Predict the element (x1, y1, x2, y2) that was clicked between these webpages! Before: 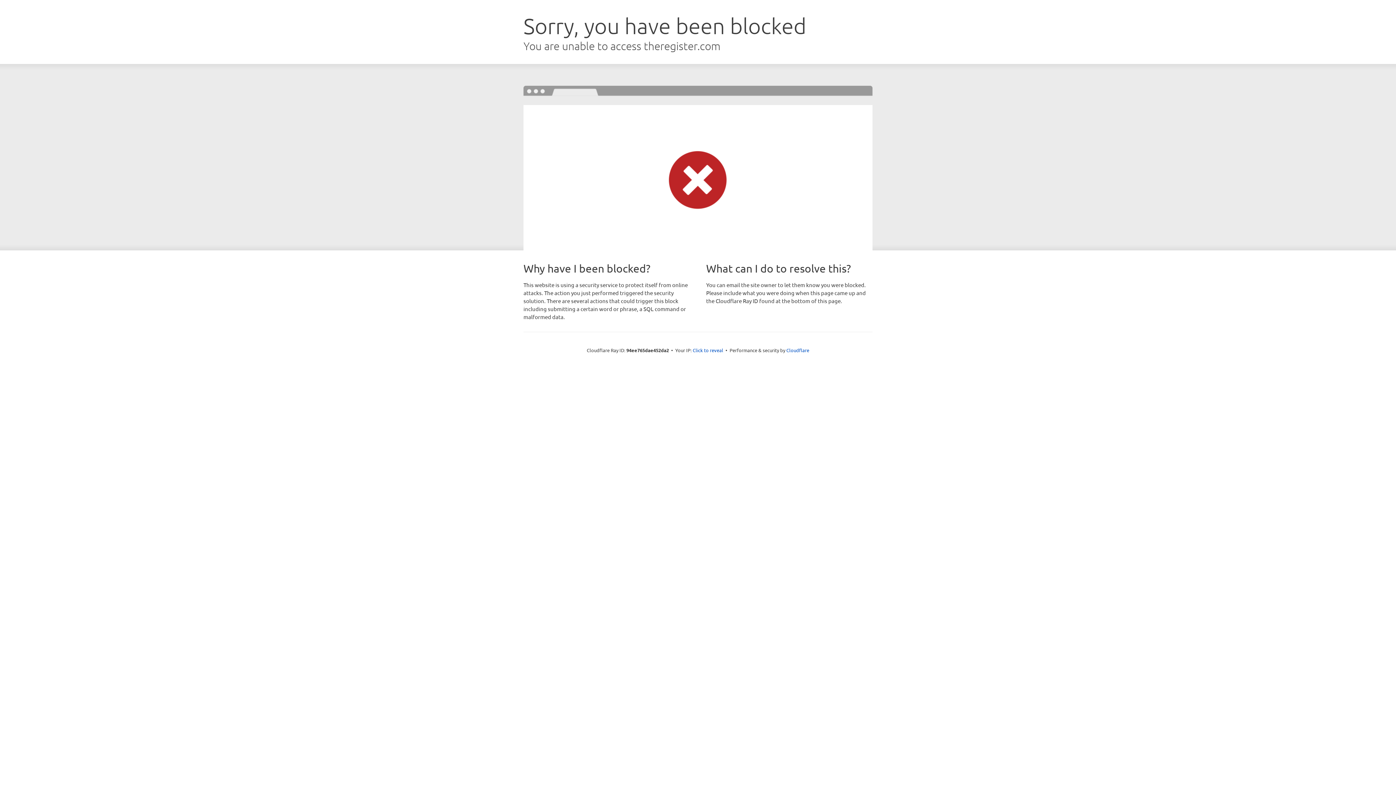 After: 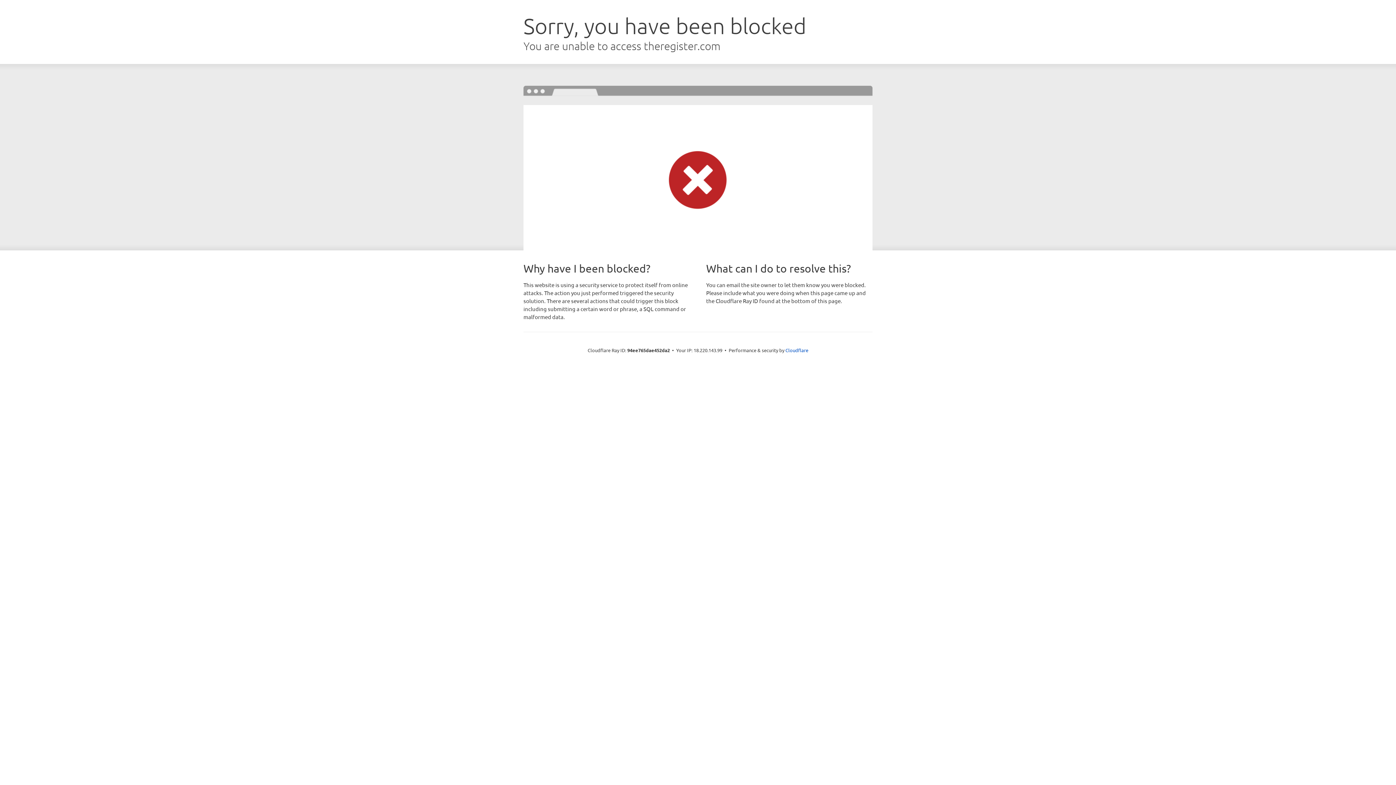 Action: label: Click to reveal bbox: (692, 346, 723, 353)